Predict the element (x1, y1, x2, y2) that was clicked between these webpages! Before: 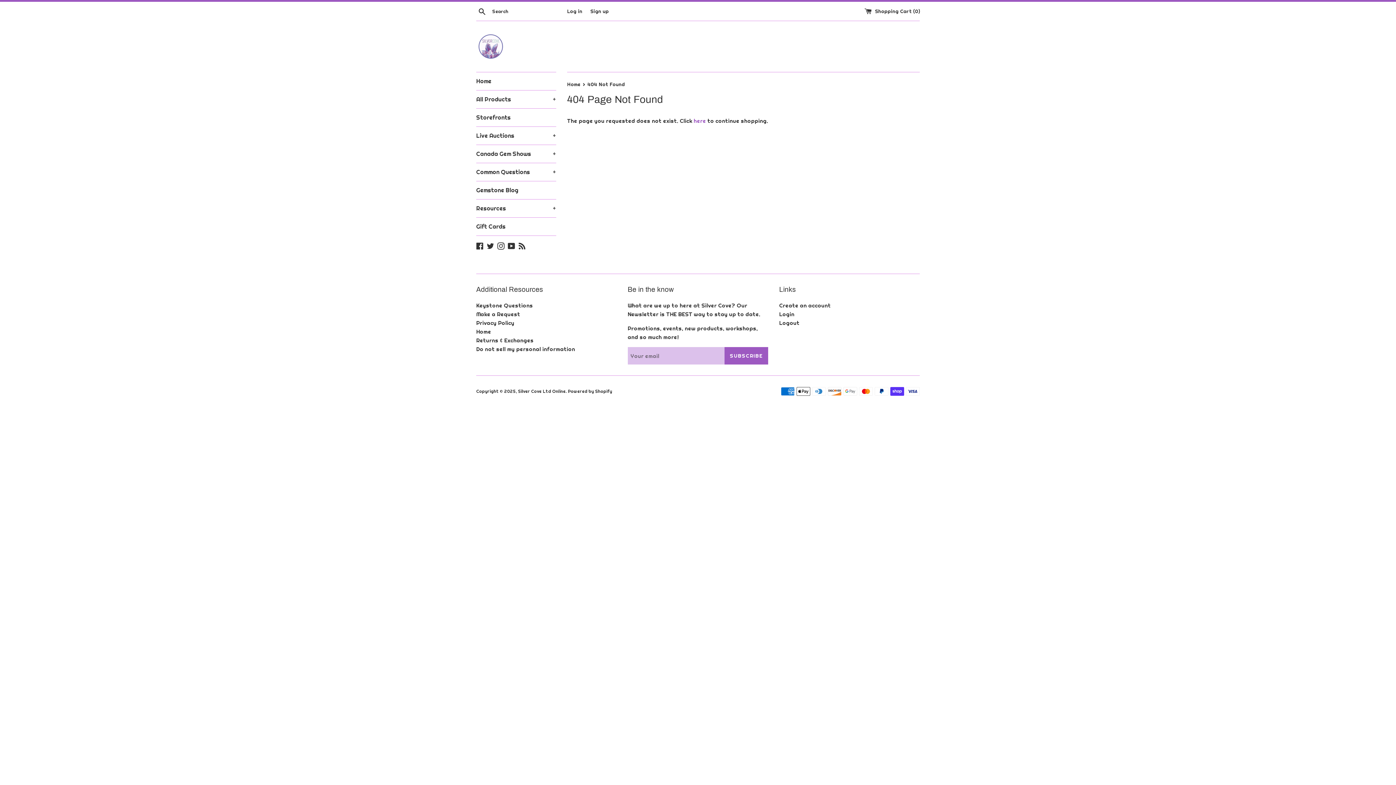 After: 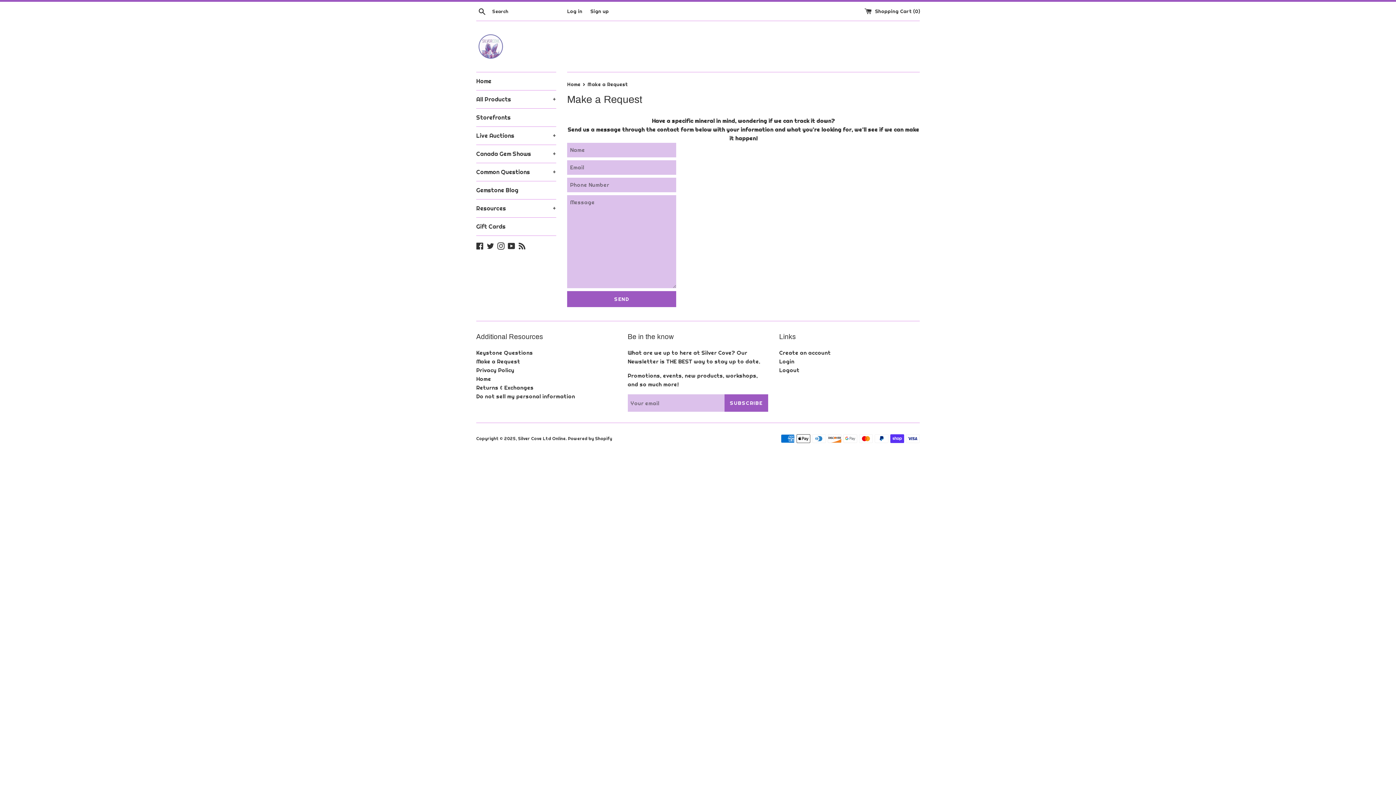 Action: bbox: (476, 310, 520, 317) label: Make a Request